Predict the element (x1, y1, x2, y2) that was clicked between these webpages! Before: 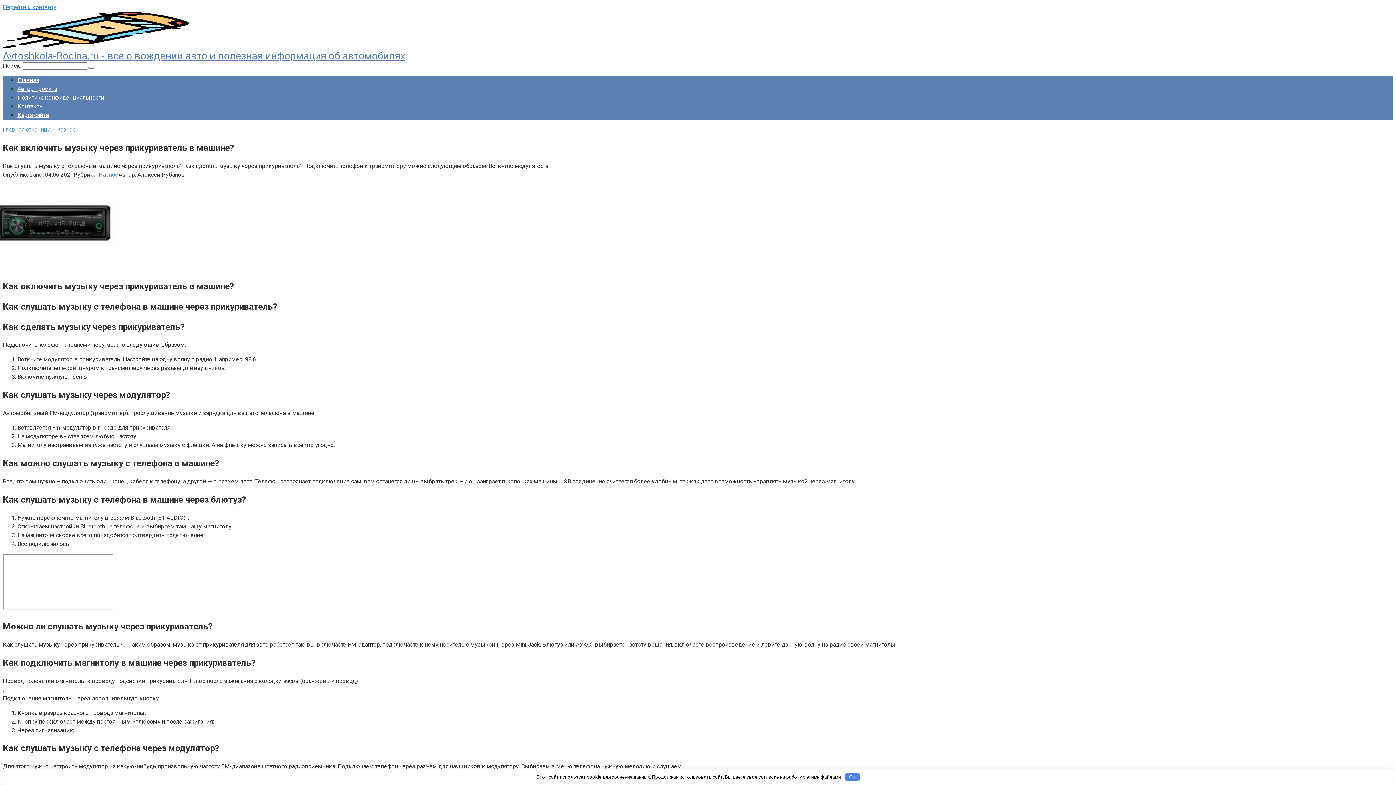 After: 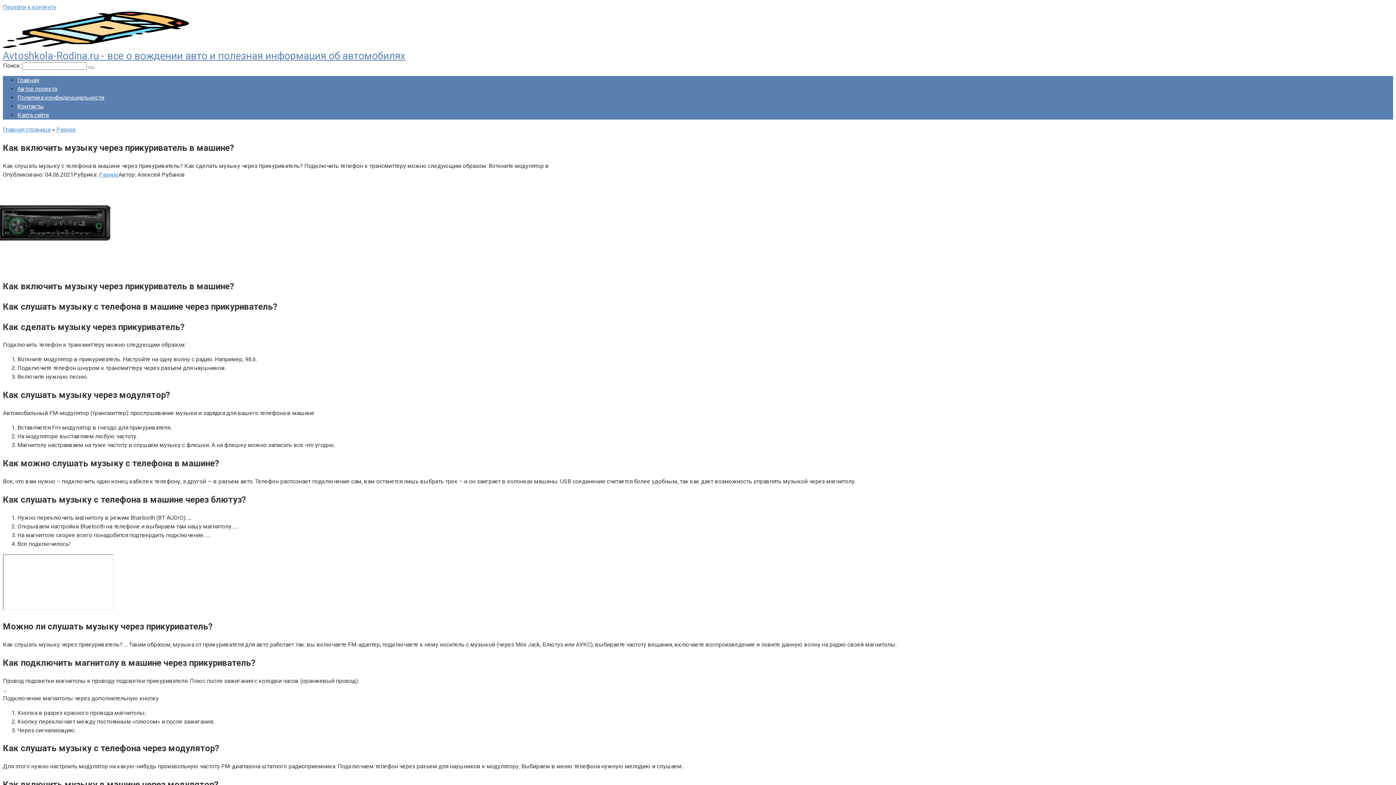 Action: bbox: (845, 773, 859, 781) label: OK